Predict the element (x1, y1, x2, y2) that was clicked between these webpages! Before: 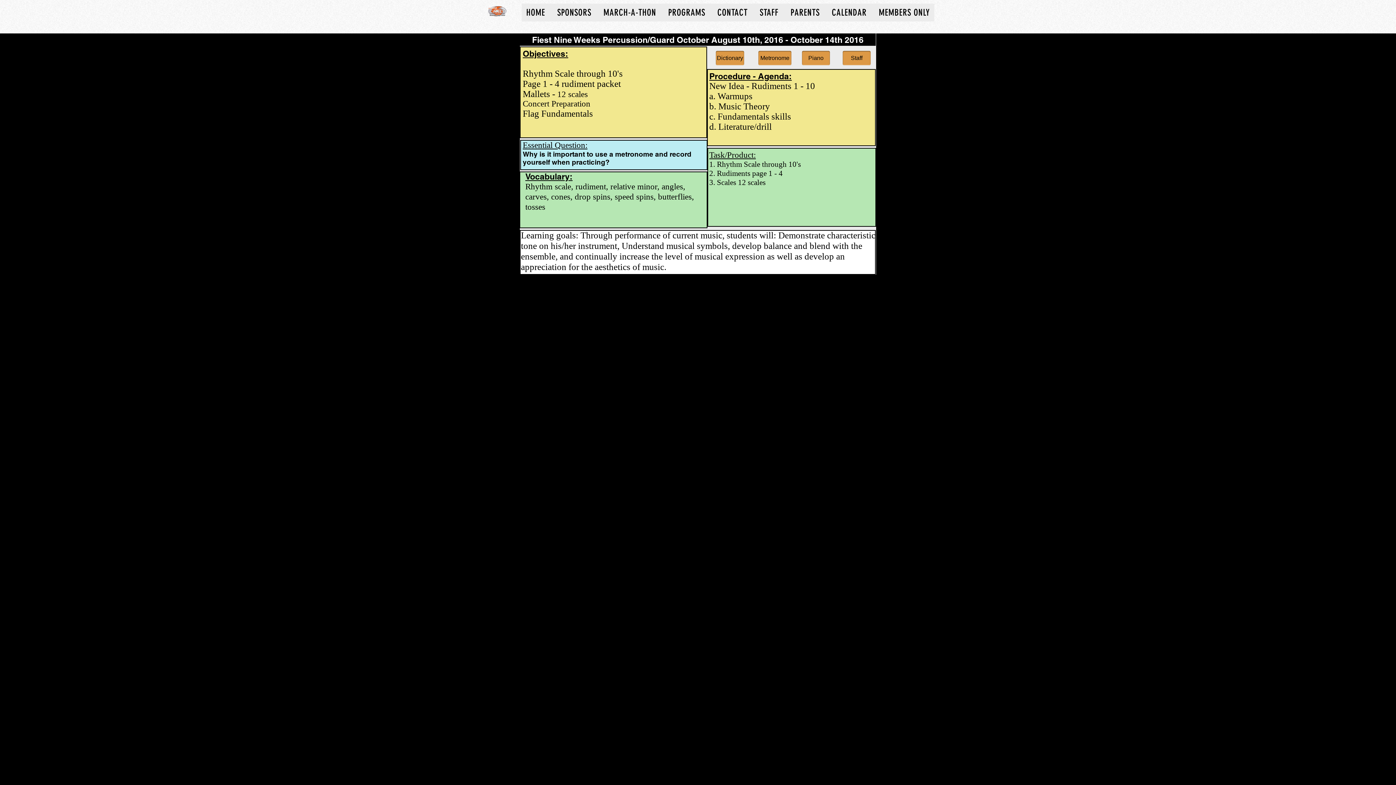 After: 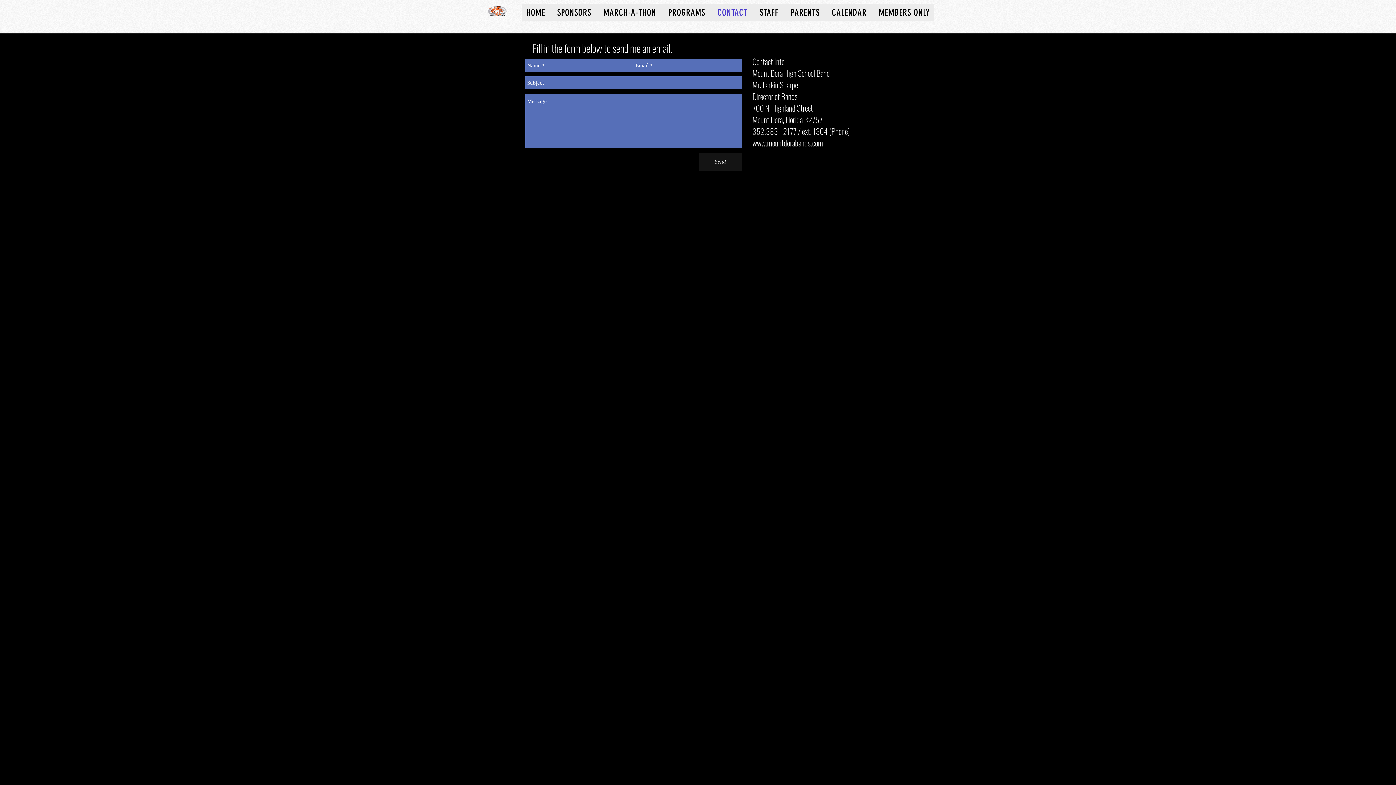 Action: label: CONTACT bbox: (713, 3, 752, 21)